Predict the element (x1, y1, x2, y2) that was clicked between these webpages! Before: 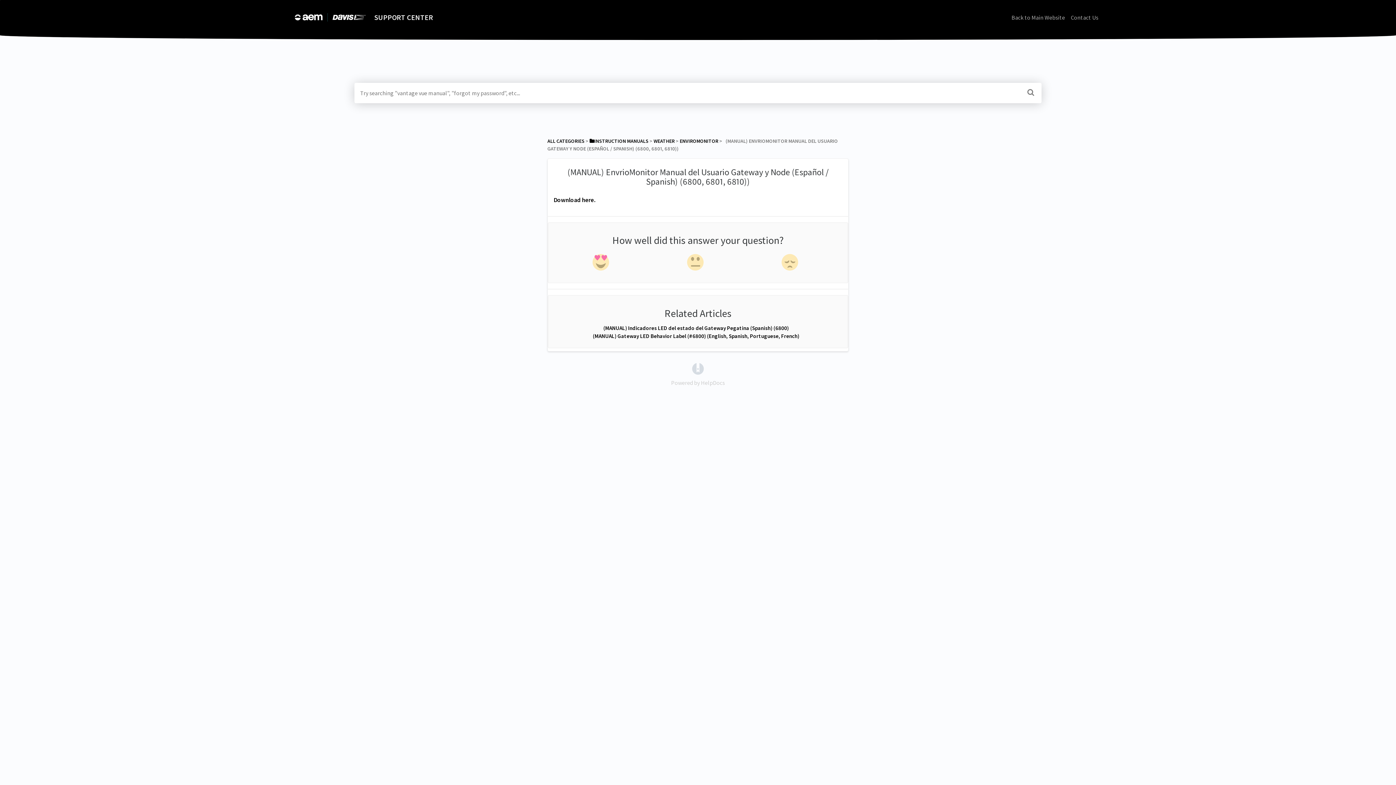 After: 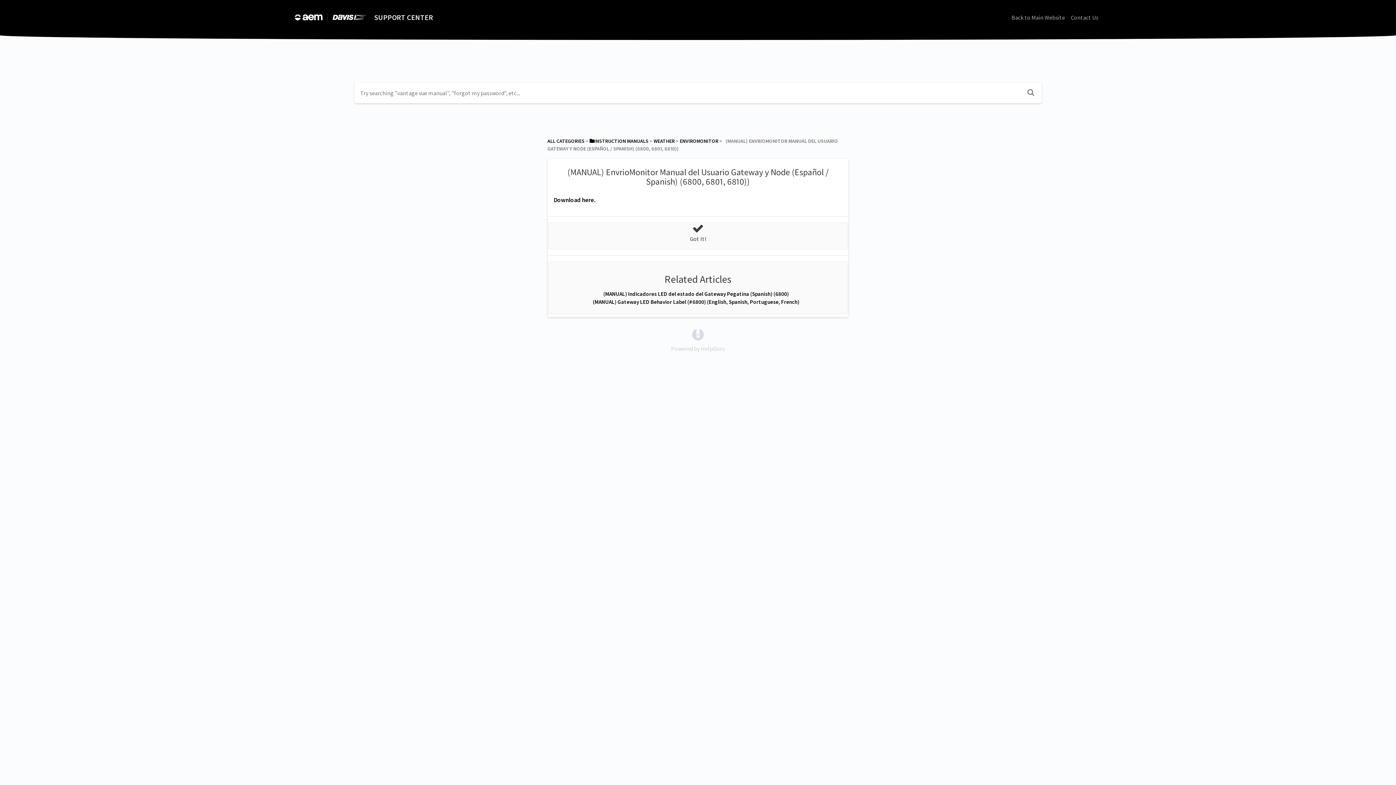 Action: bbox: (743, 251, 838, 277)